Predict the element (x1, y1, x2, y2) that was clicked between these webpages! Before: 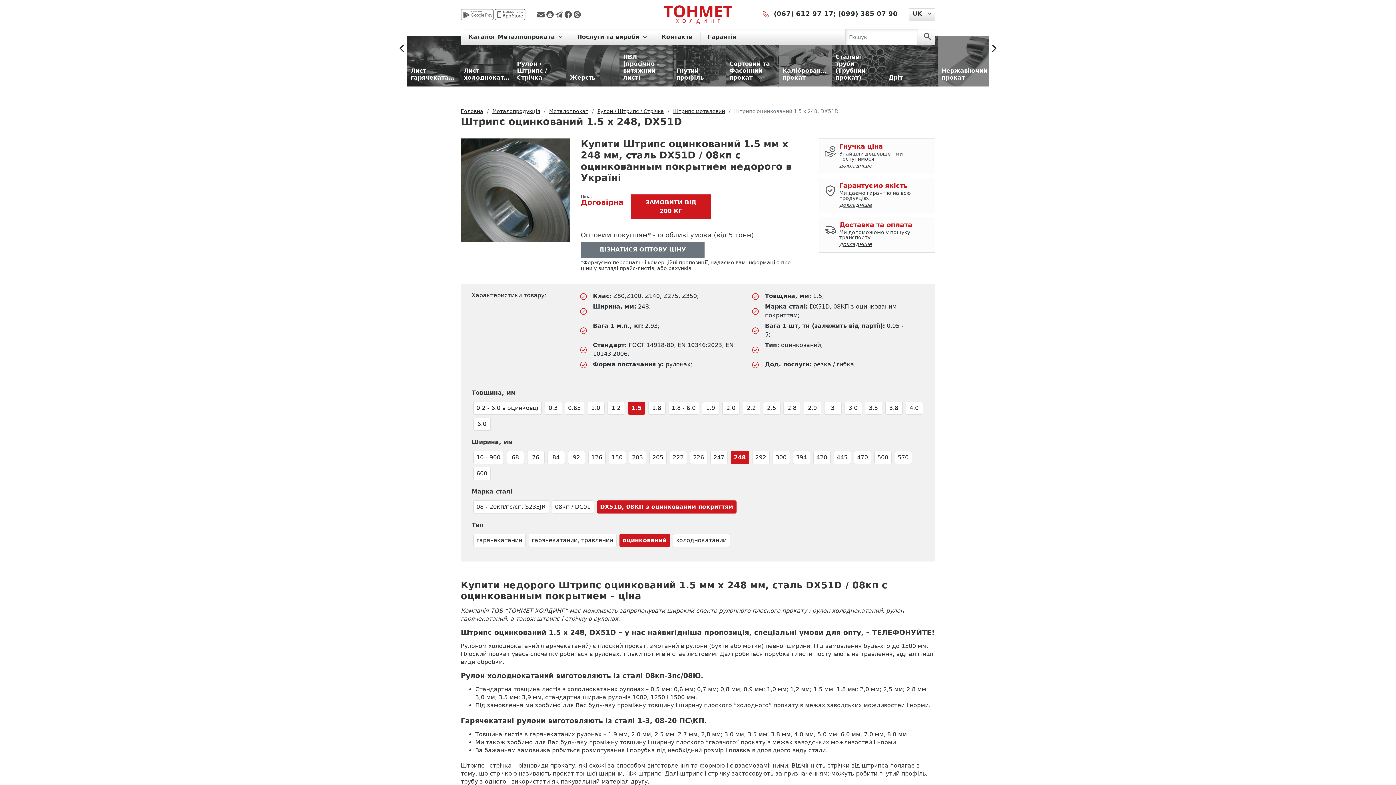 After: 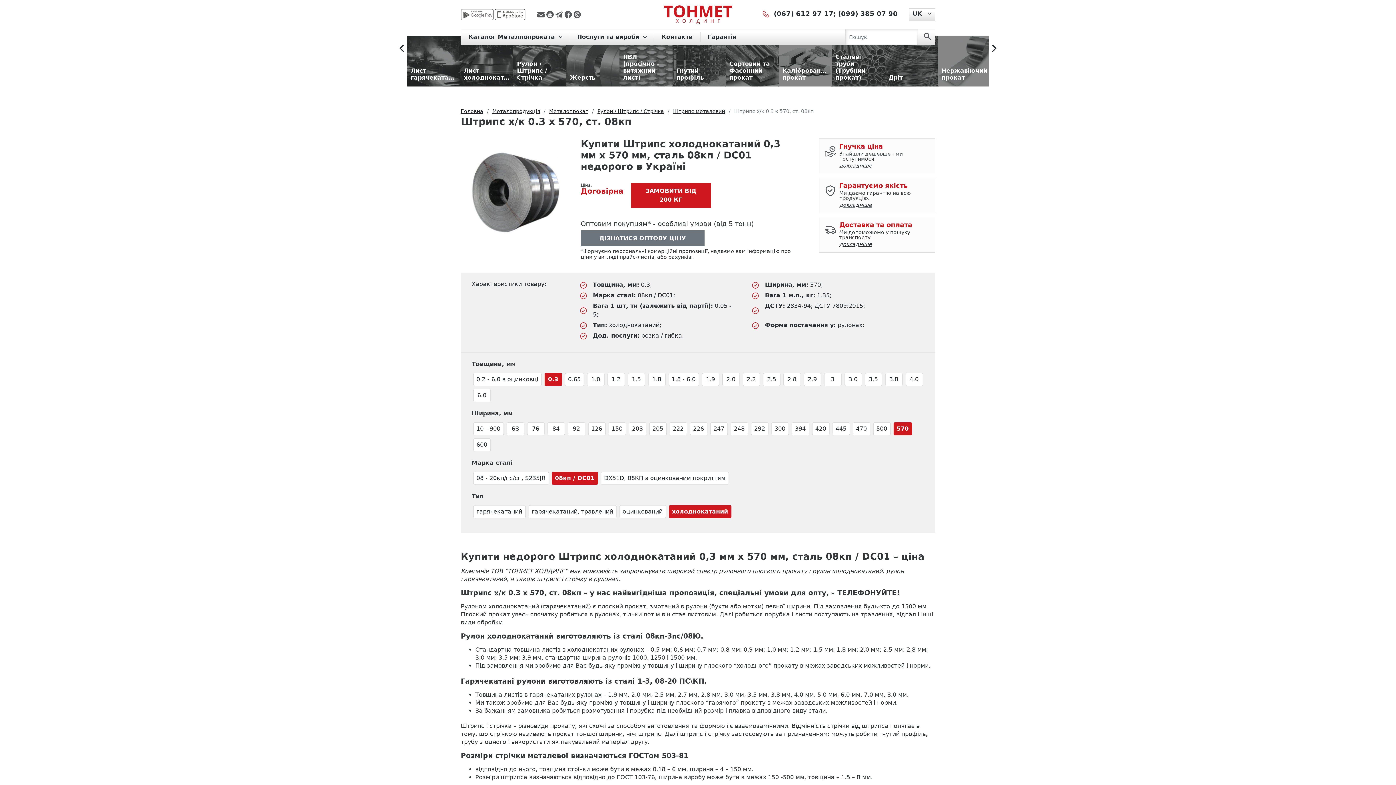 Action: bbox: (672, 534, 730, 547) label: холоднокатаний